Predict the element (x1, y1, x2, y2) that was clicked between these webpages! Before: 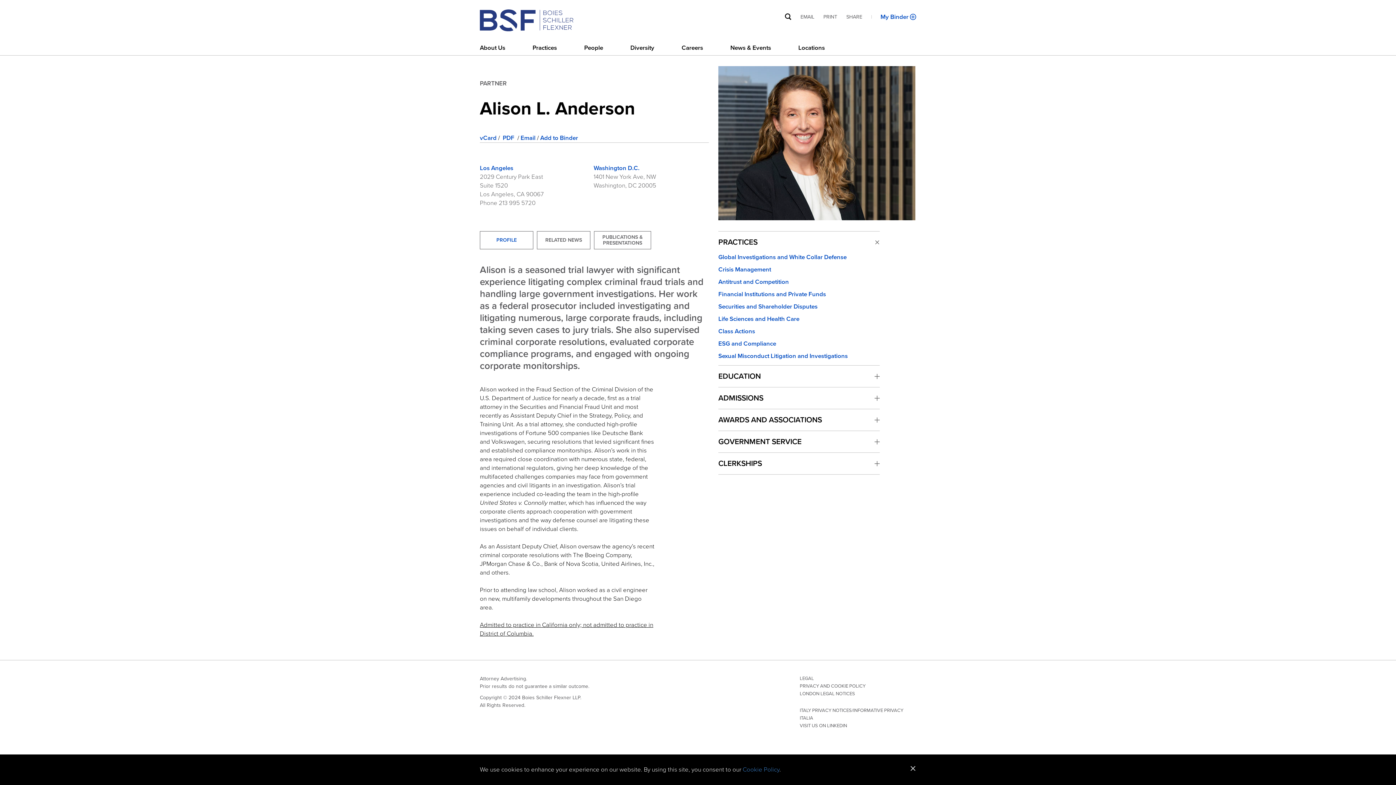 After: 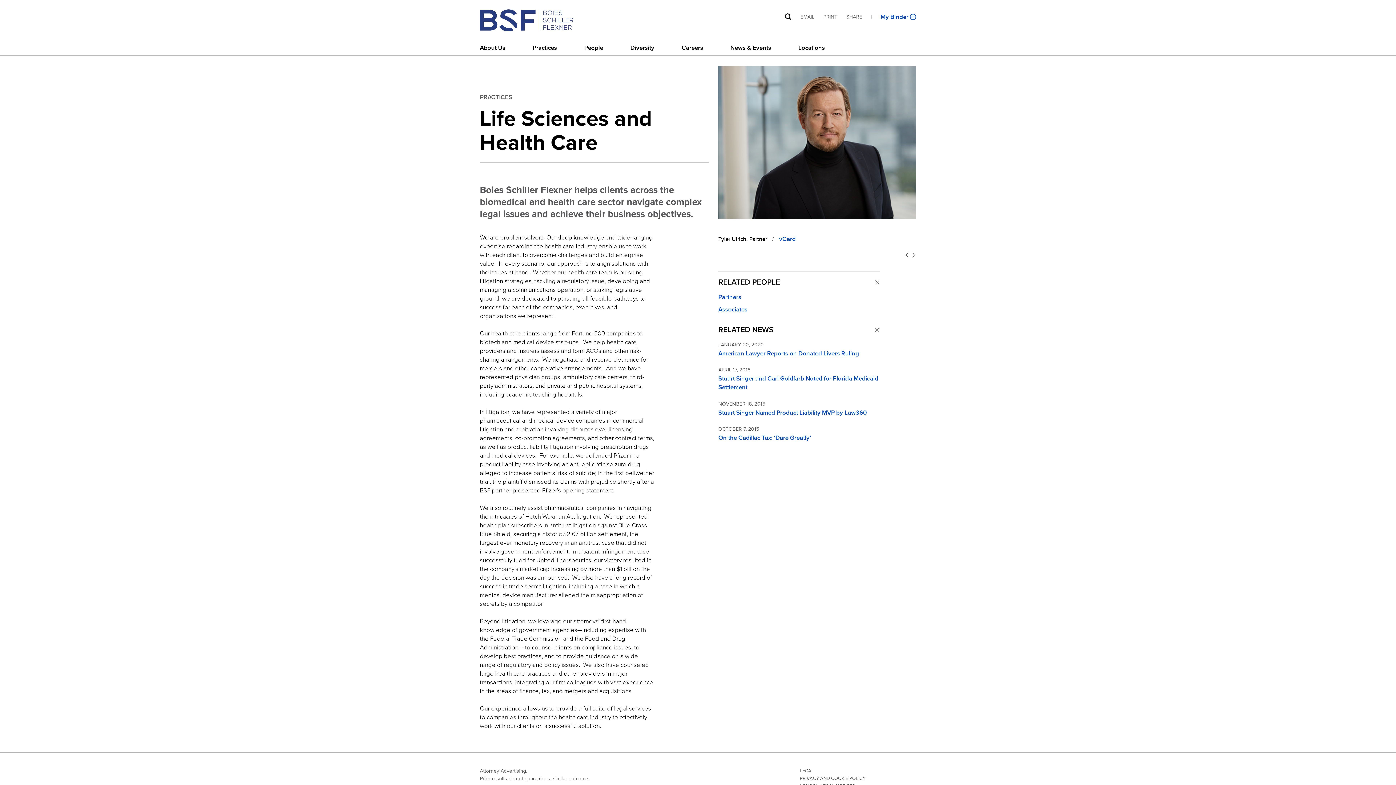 Action: bbox: (718, 315, 799, 322) label: Life Sciences and Health Care